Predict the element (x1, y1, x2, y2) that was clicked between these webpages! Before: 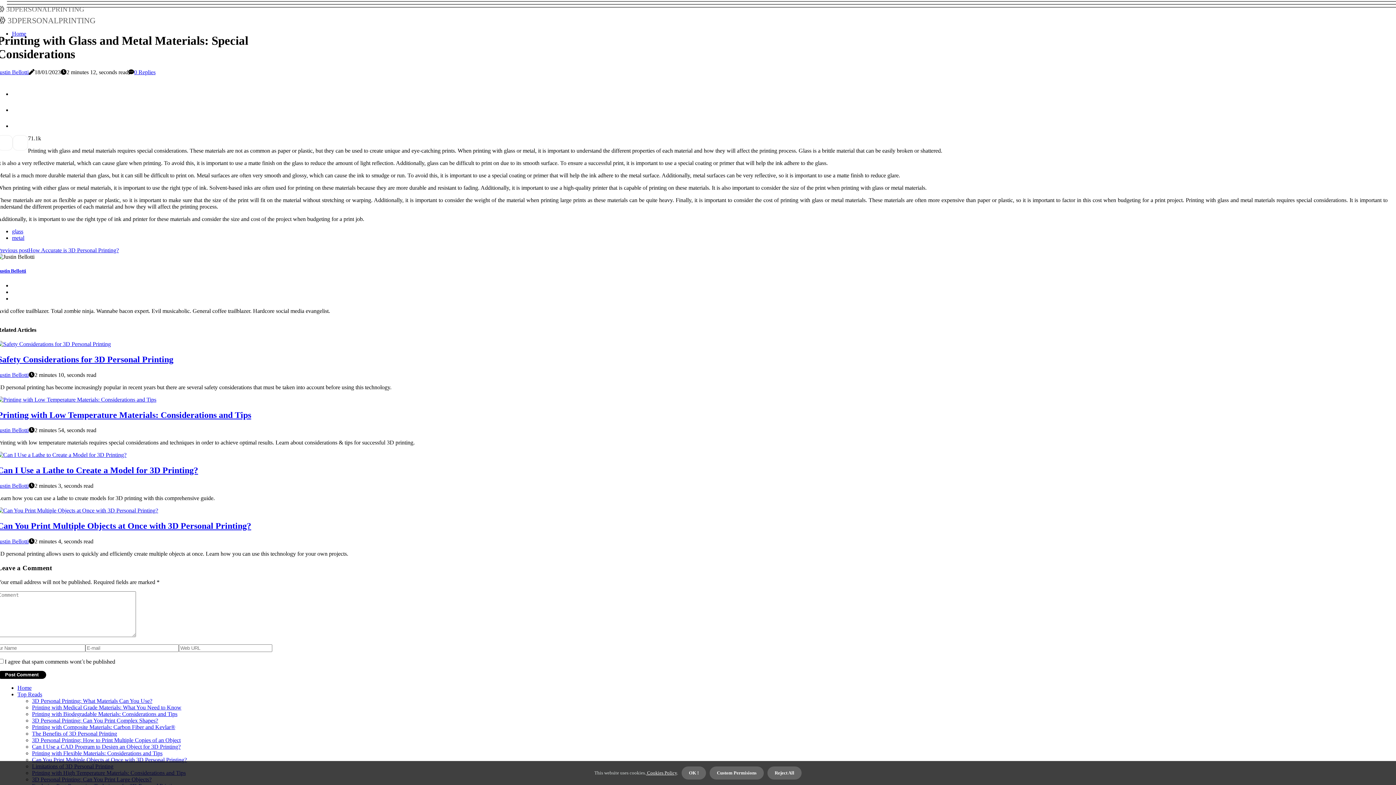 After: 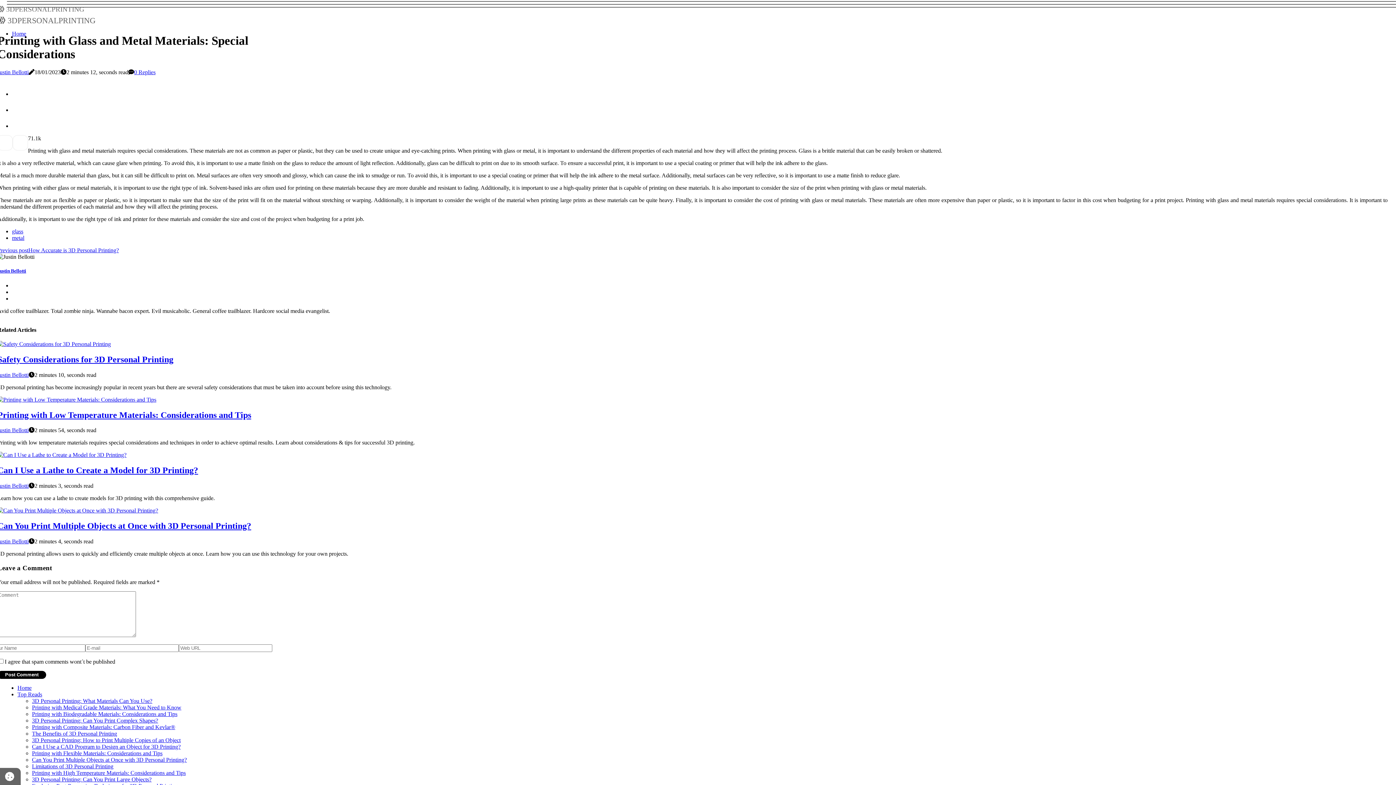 Action: label: dismiss cookie message bbox: (681, 766, 706, 780)